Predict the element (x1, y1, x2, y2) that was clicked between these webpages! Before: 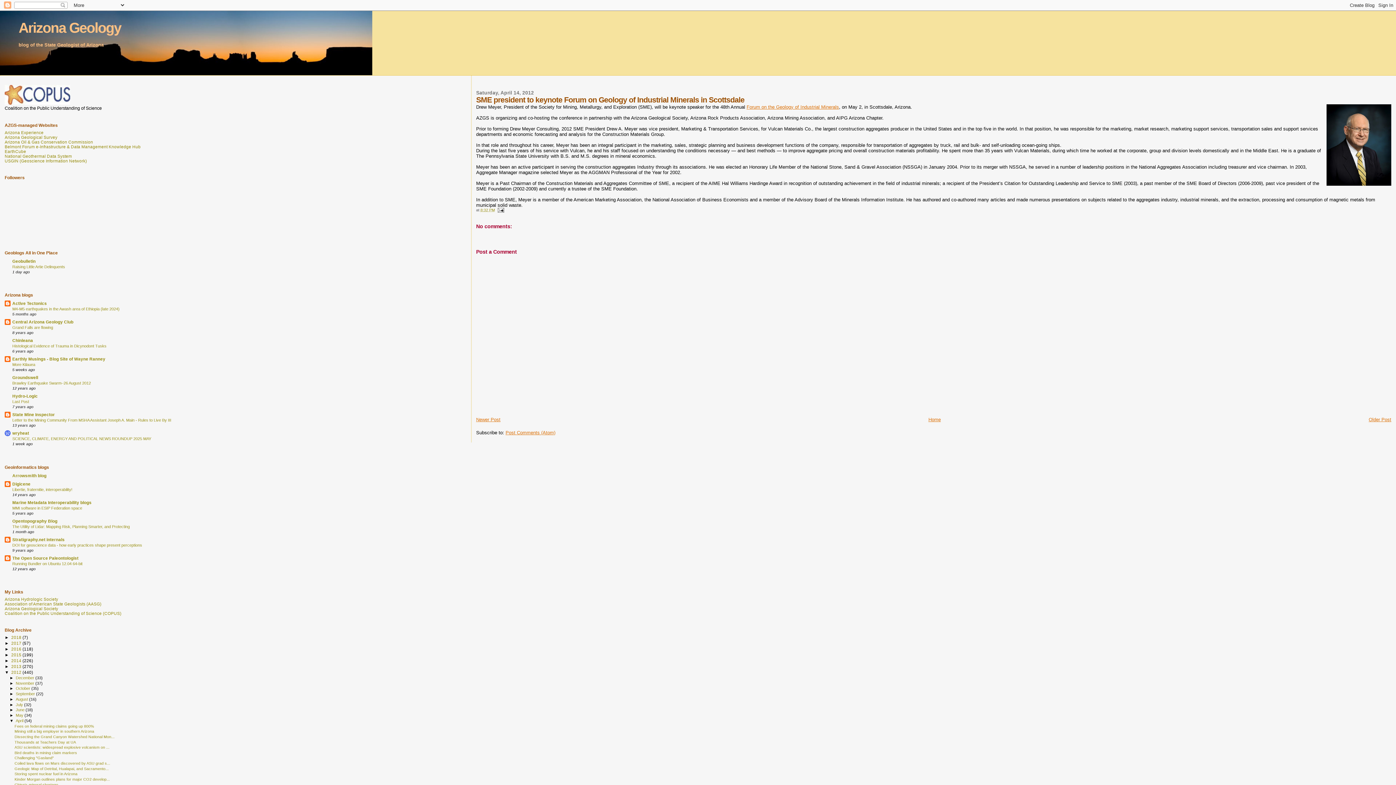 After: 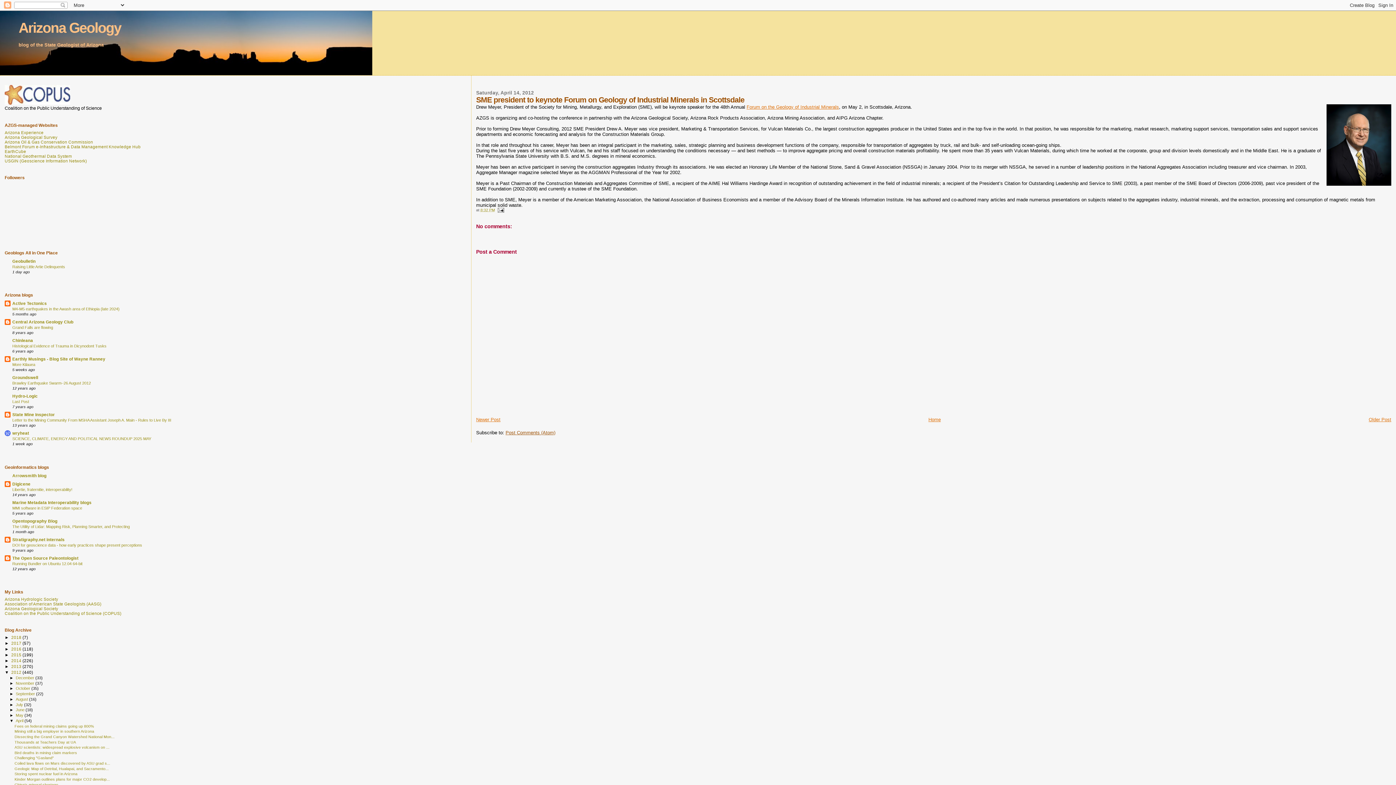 Action: bbox: (505, 430, 555, 435) label: Post Comments (Atom)